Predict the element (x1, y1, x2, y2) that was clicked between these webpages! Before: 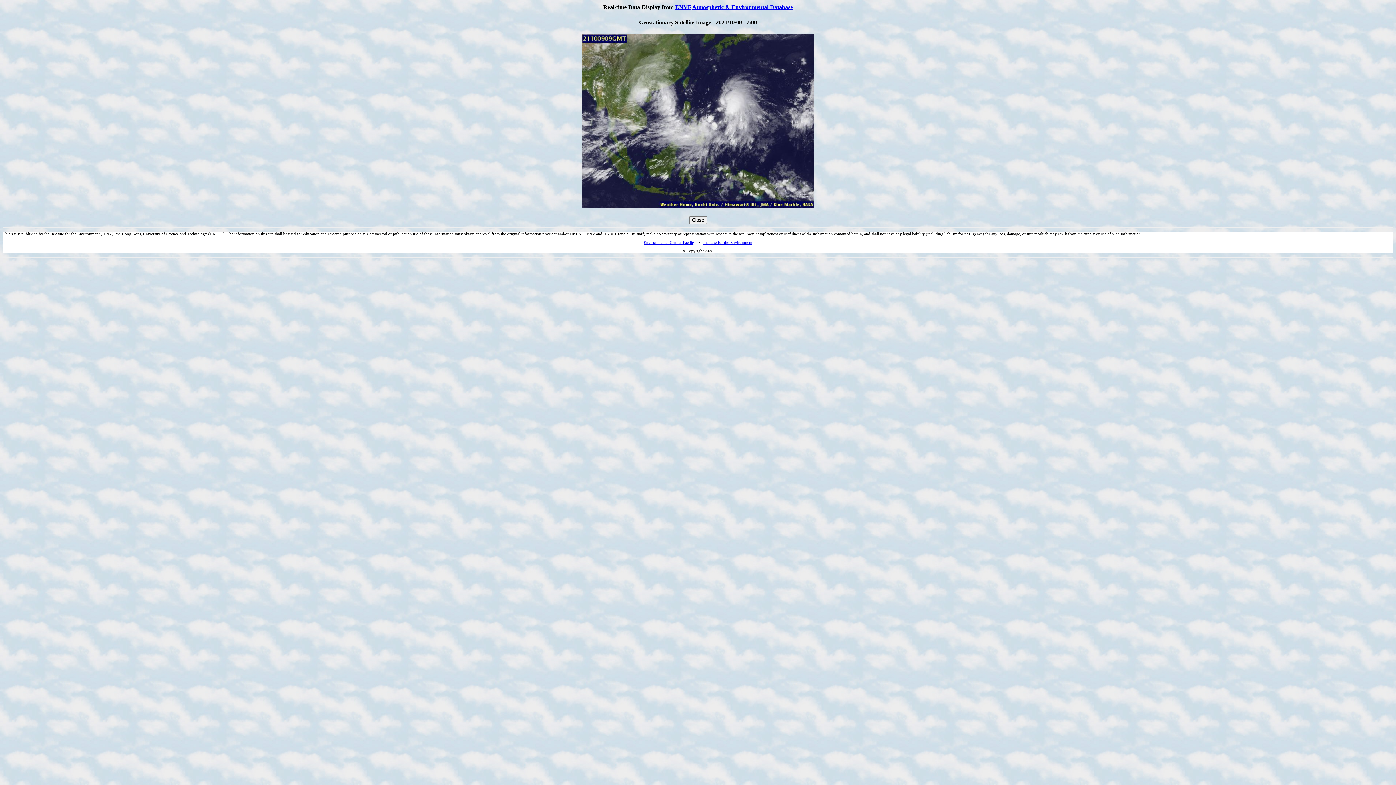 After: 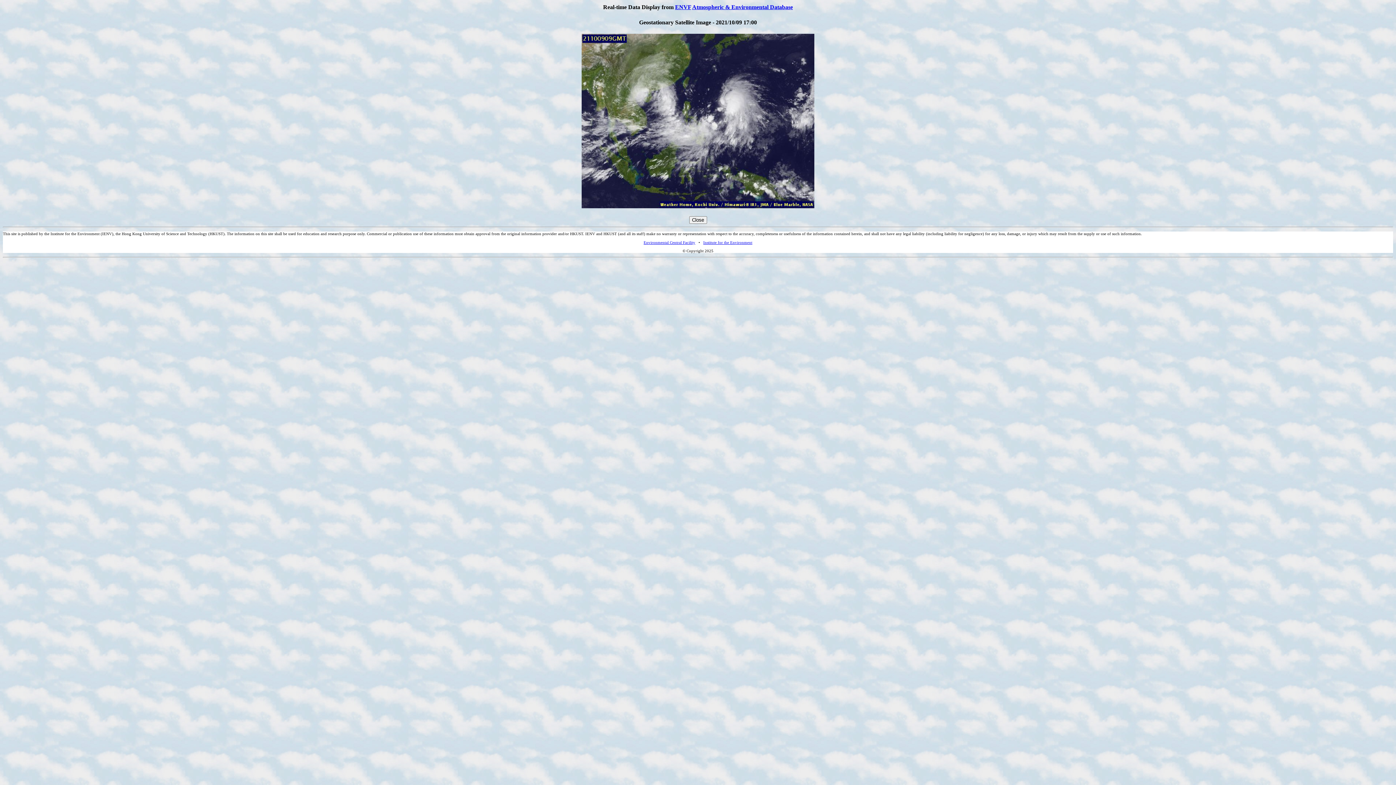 Action: label: Atmospheric & Environmental Database bbox: (692, 4, 793, 10)